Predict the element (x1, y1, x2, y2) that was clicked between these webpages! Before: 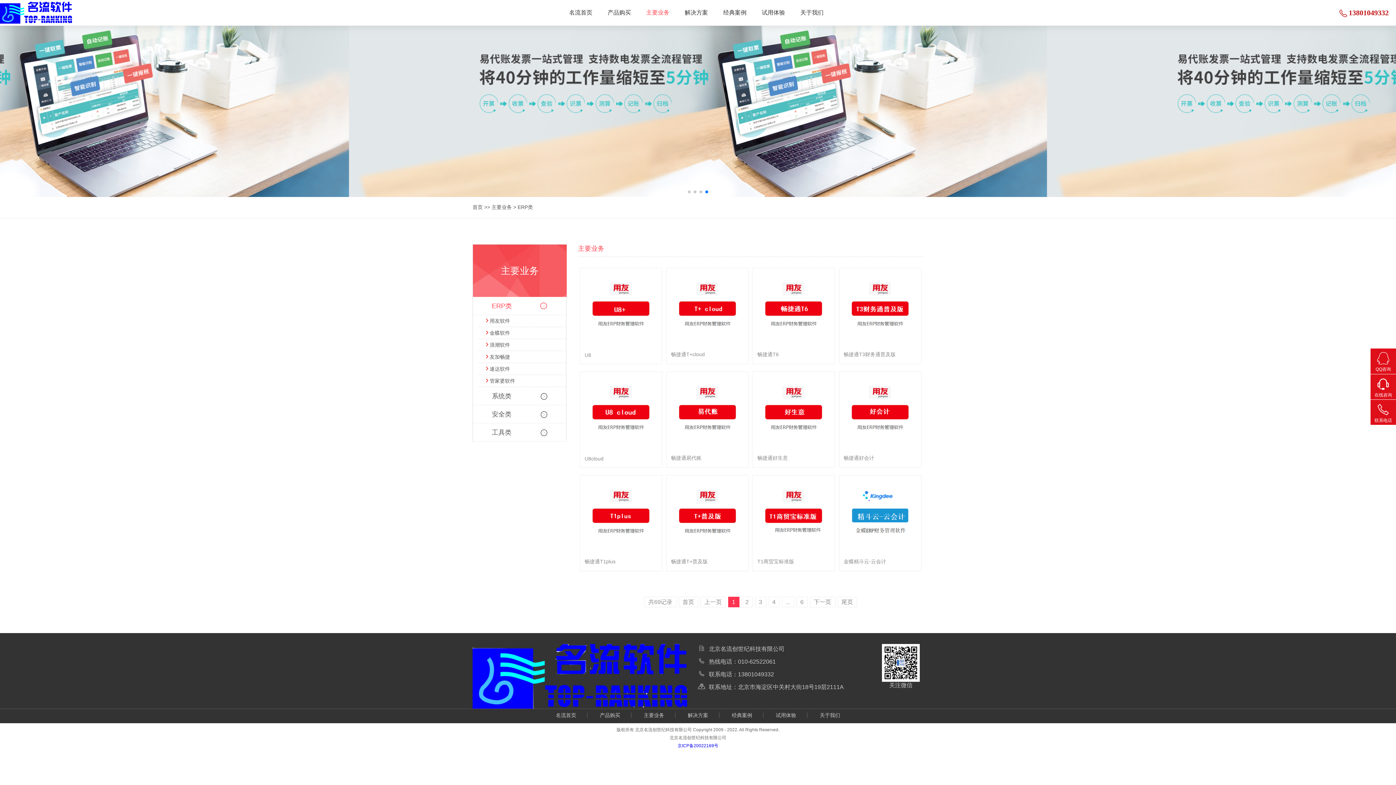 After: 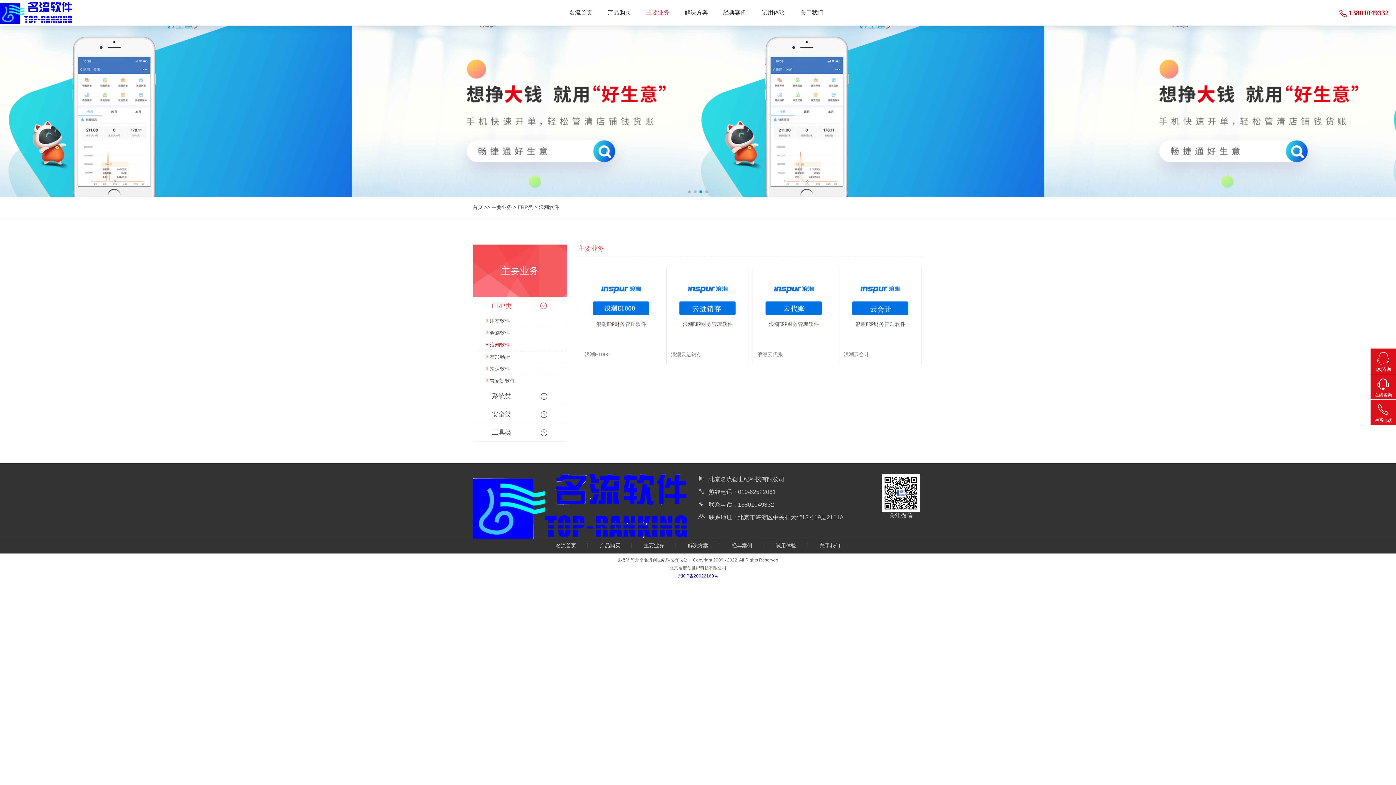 Action: bbox: (478, 339, 566, 351) label: 浪潮软件